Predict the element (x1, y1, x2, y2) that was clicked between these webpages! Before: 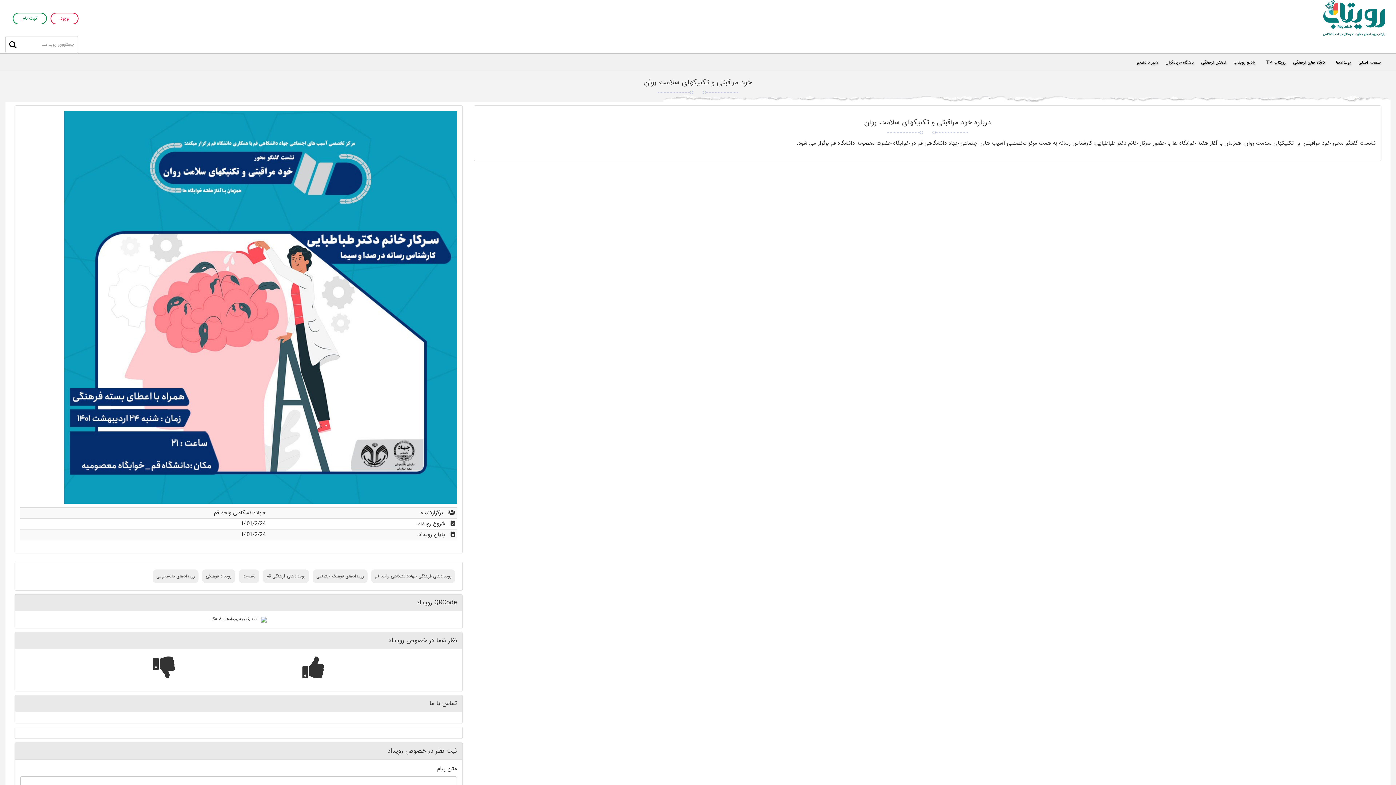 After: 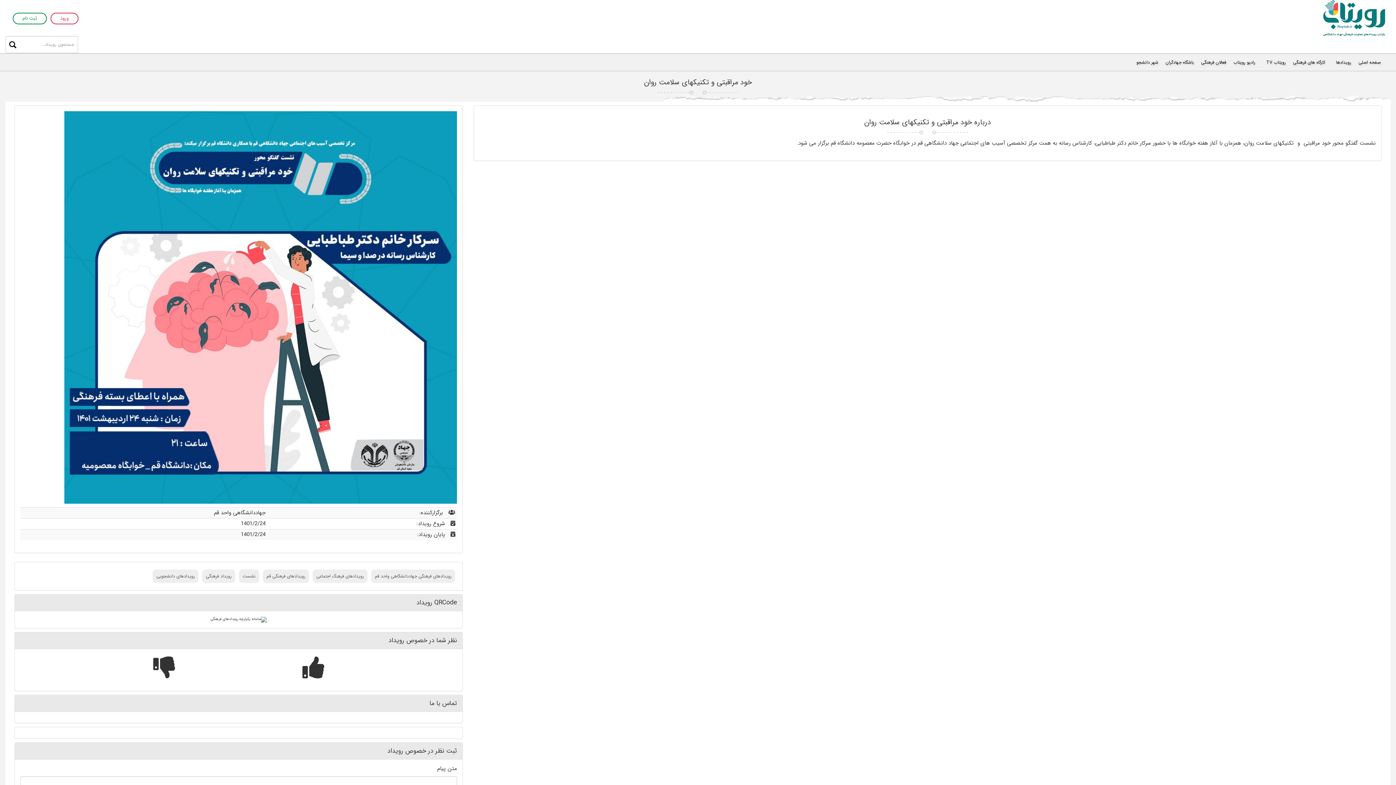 Action: bbox: (64, 304, 457, 310)